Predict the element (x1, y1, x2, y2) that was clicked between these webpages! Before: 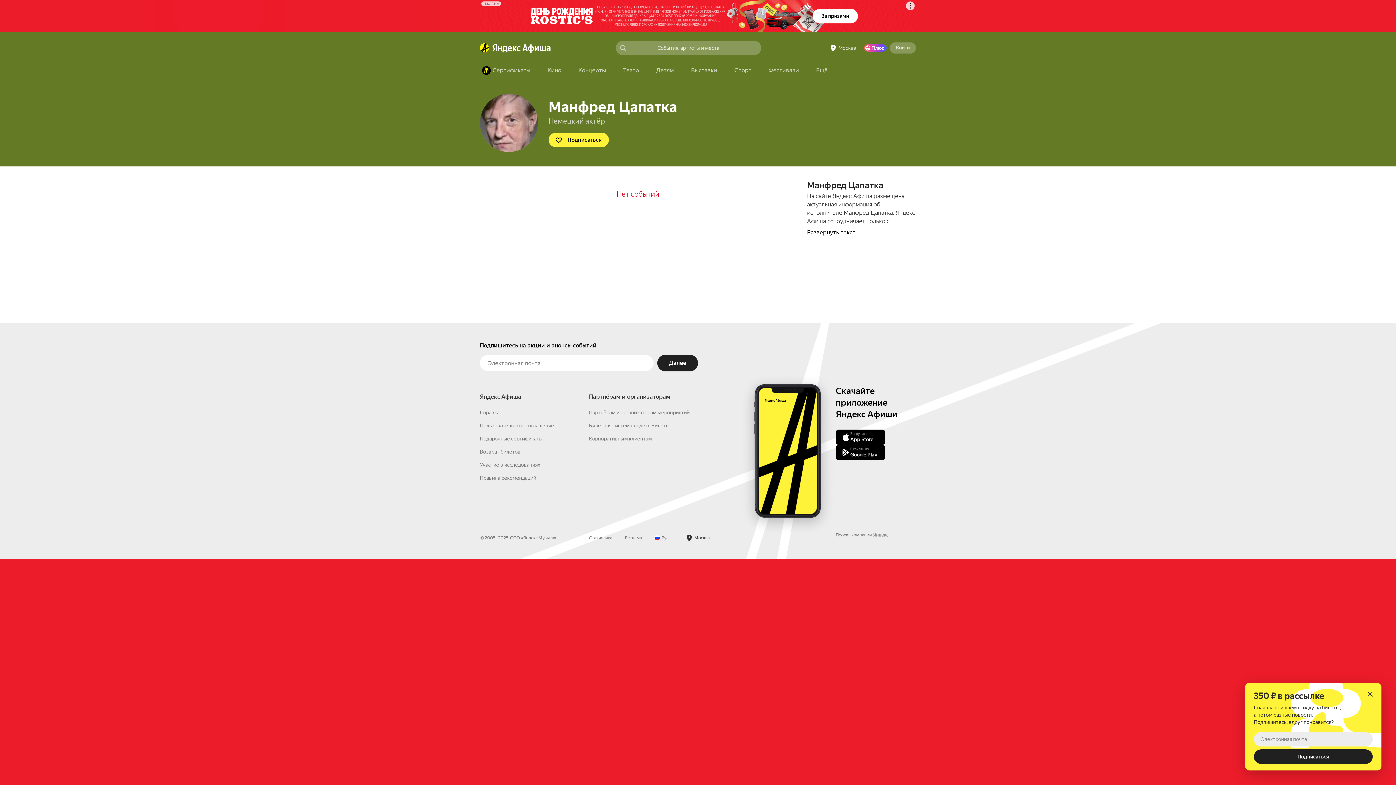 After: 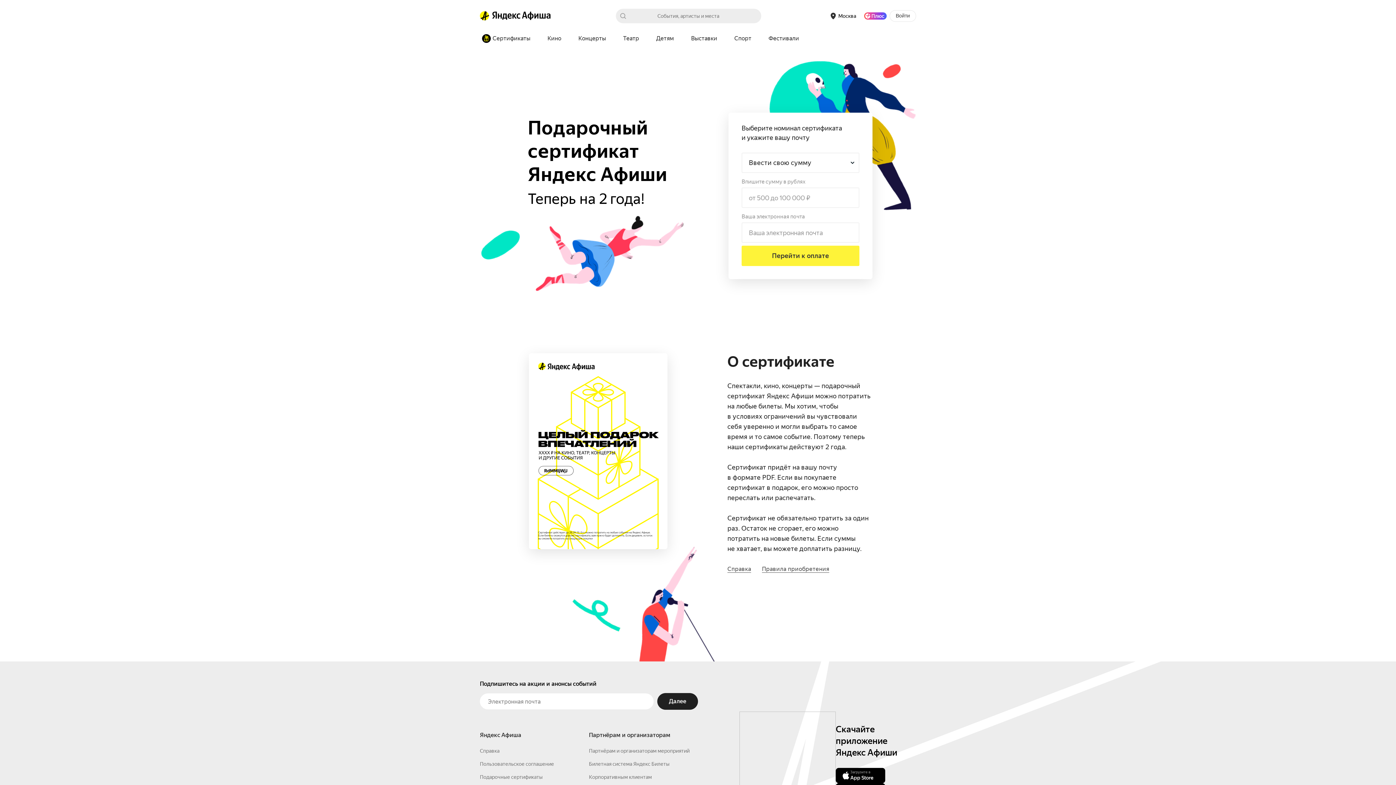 Action: label: Подарочные сертификаты bbox: (480, 526, 542, 532)